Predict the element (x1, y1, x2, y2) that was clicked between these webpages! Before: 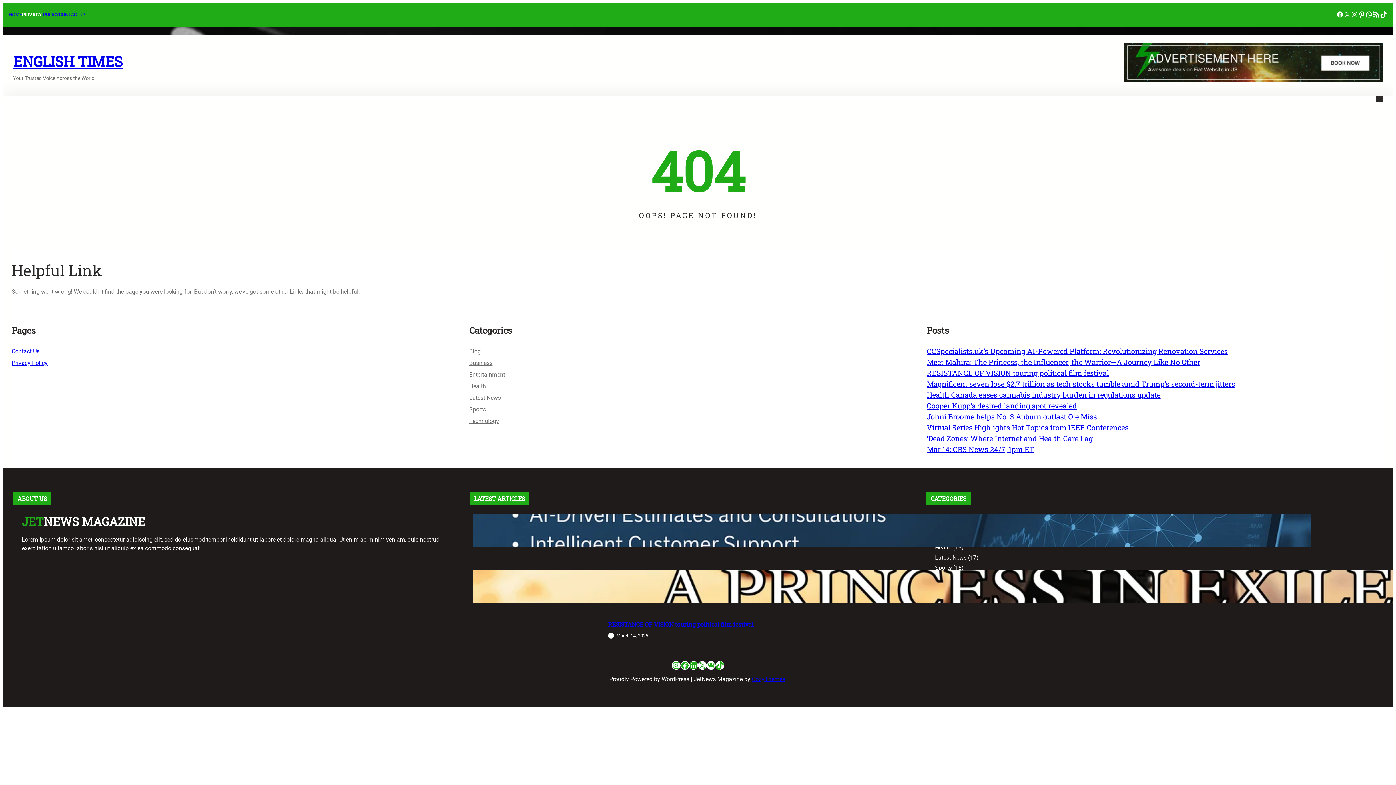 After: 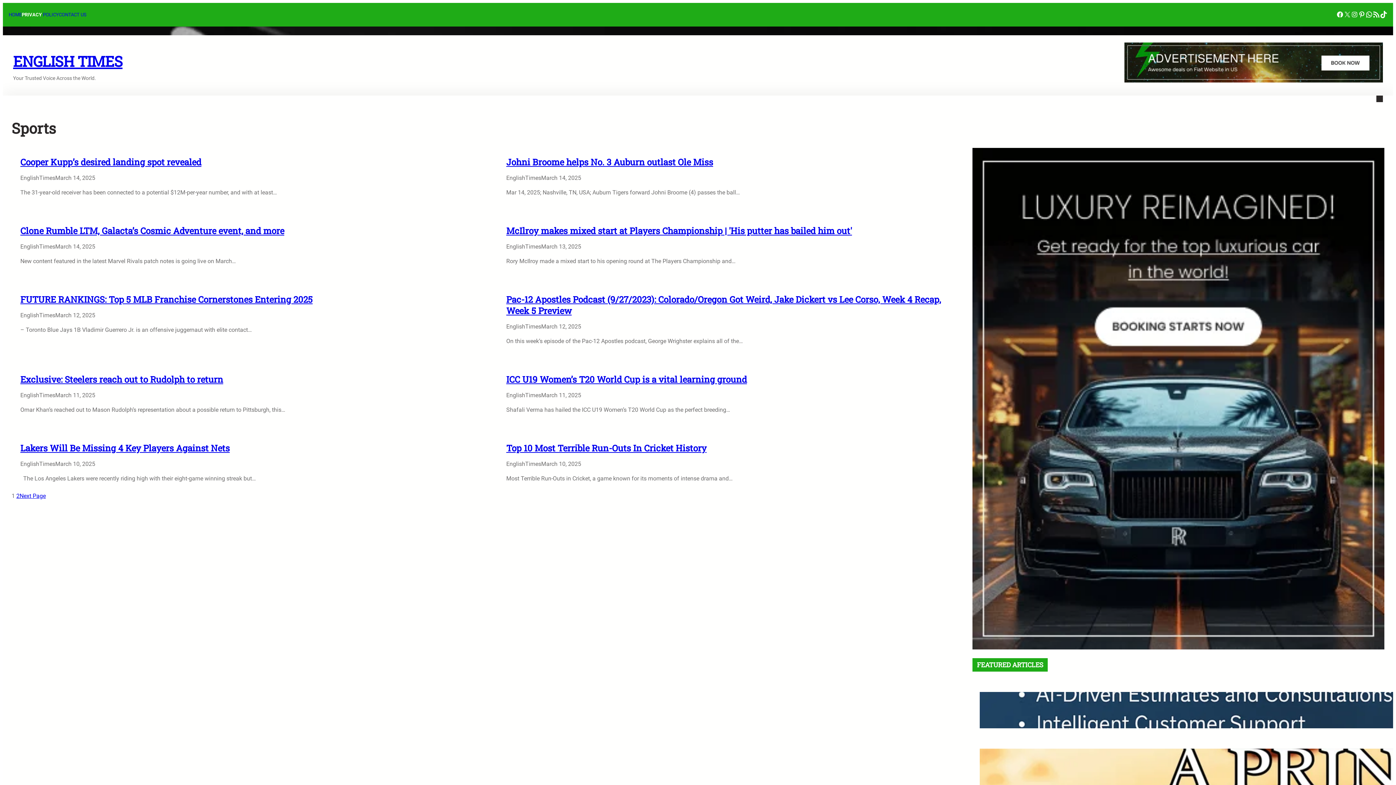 Action: bbox: (935, 564, 952, 571) label: Sports